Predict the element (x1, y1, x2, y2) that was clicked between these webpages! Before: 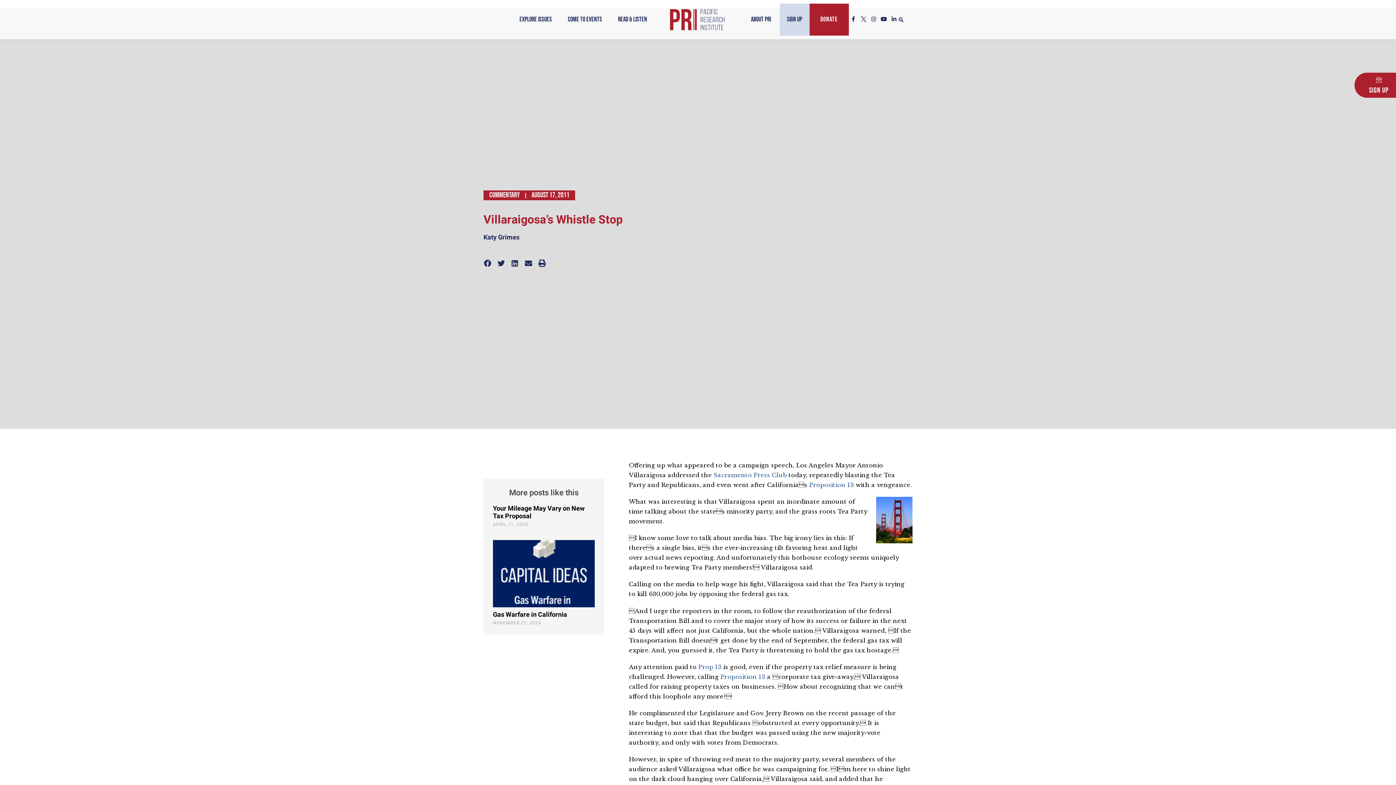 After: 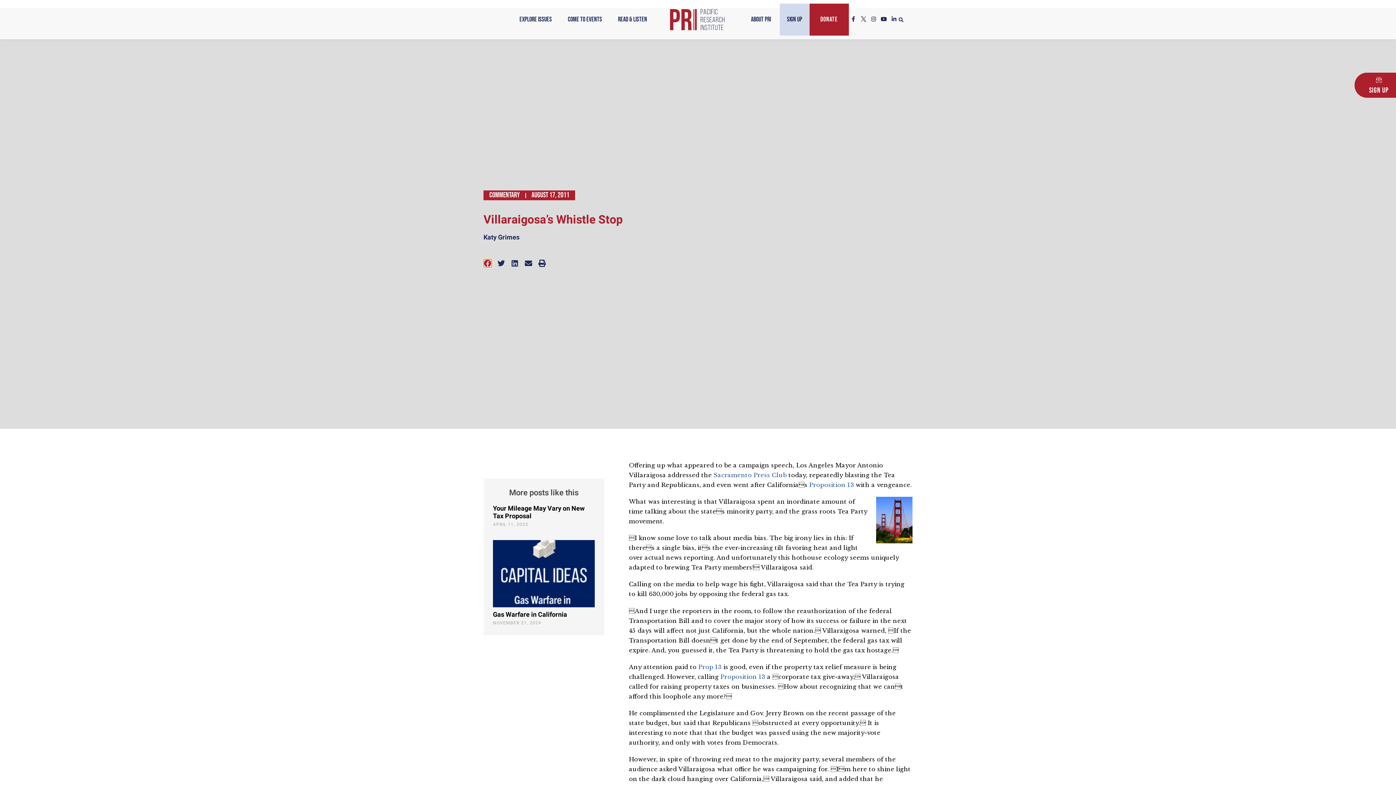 Action: label: Share on facebook bbox: (483, 259, 491, 267)